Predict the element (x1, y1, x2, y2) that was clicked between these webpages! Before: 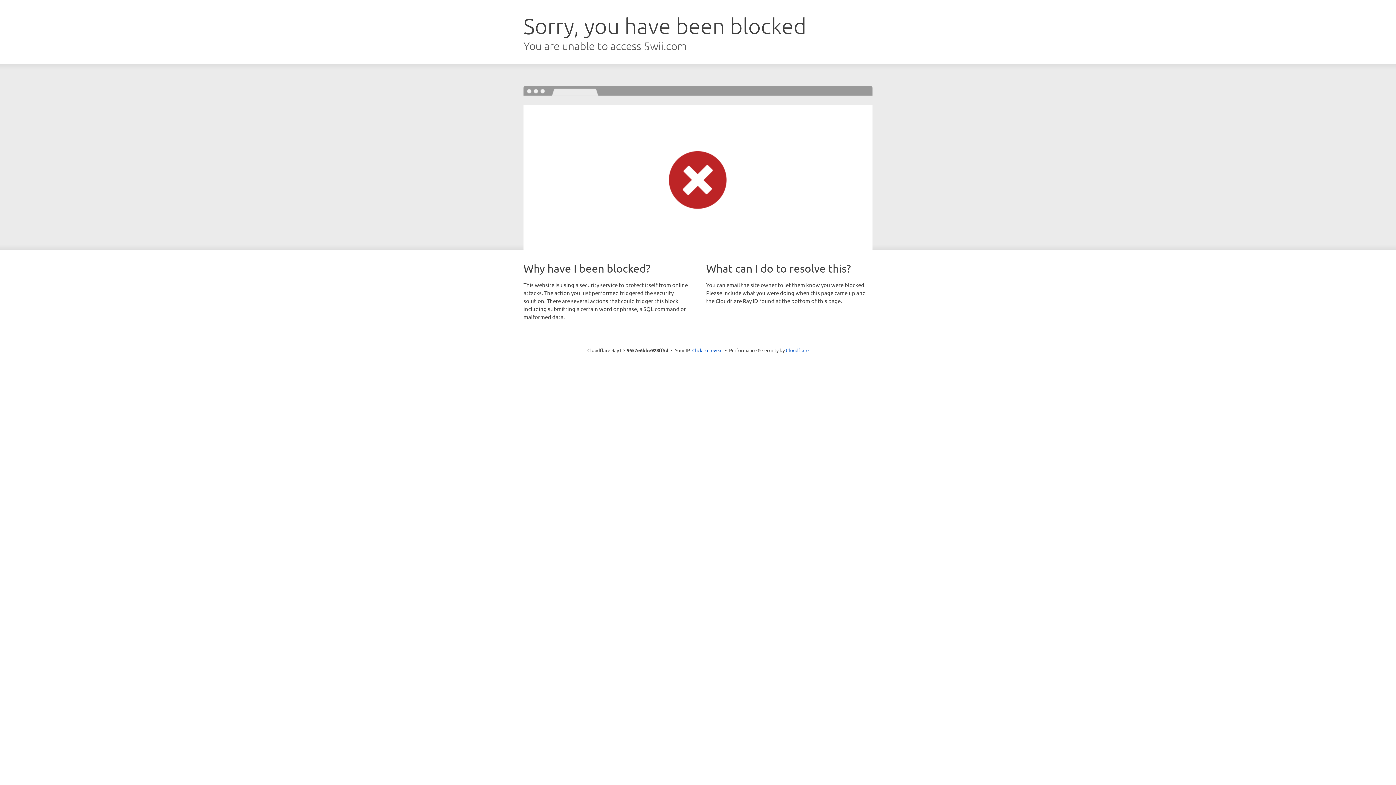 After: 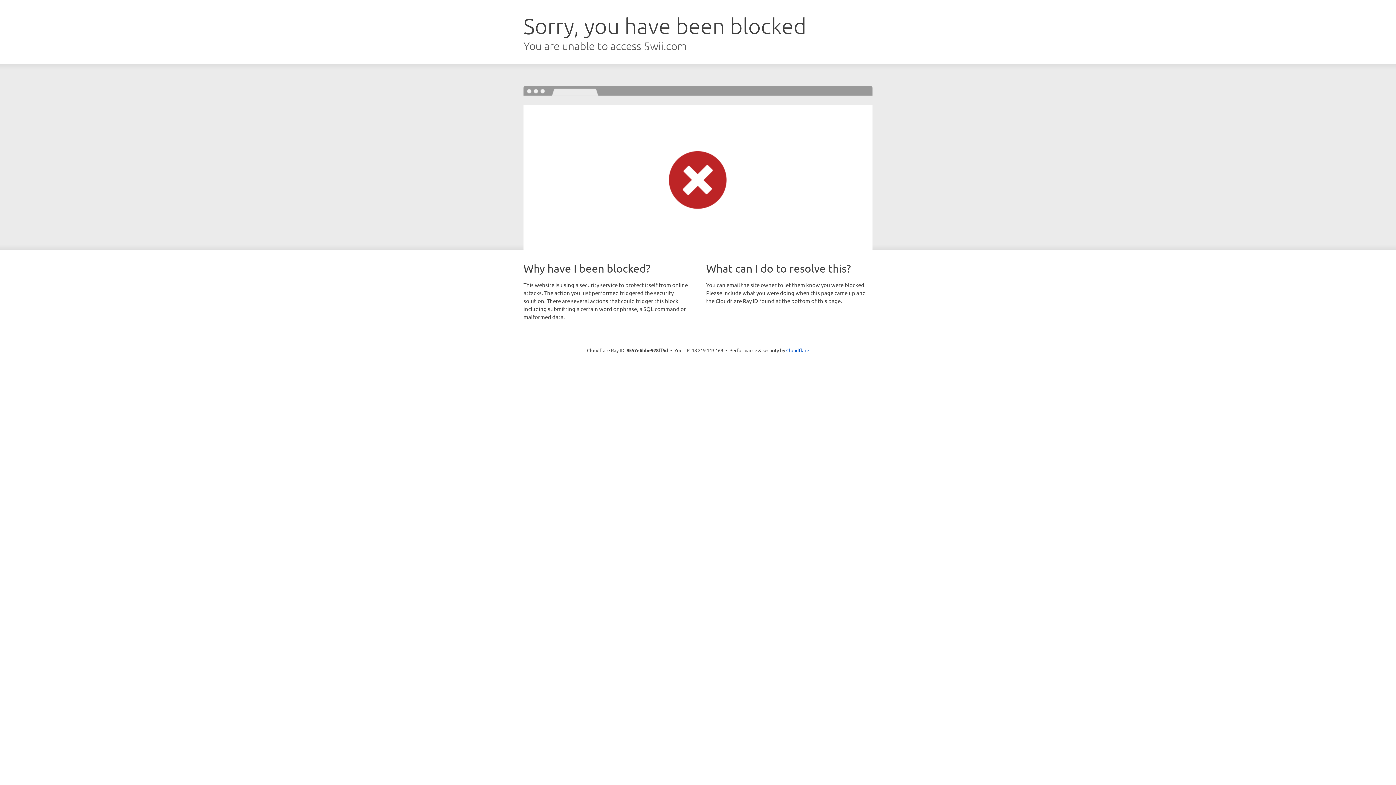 Action: bbox: (692, 346, 722, 353) label: Click to reveal